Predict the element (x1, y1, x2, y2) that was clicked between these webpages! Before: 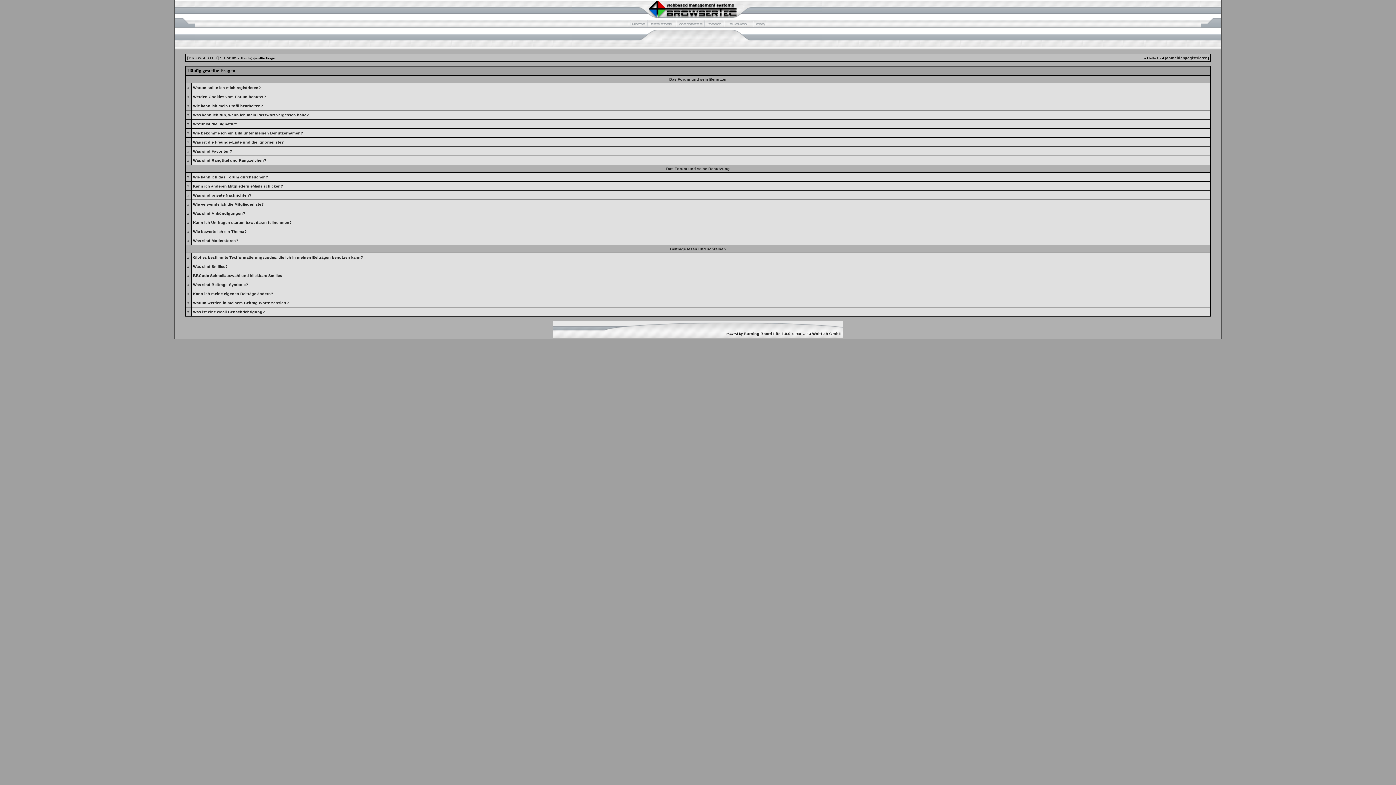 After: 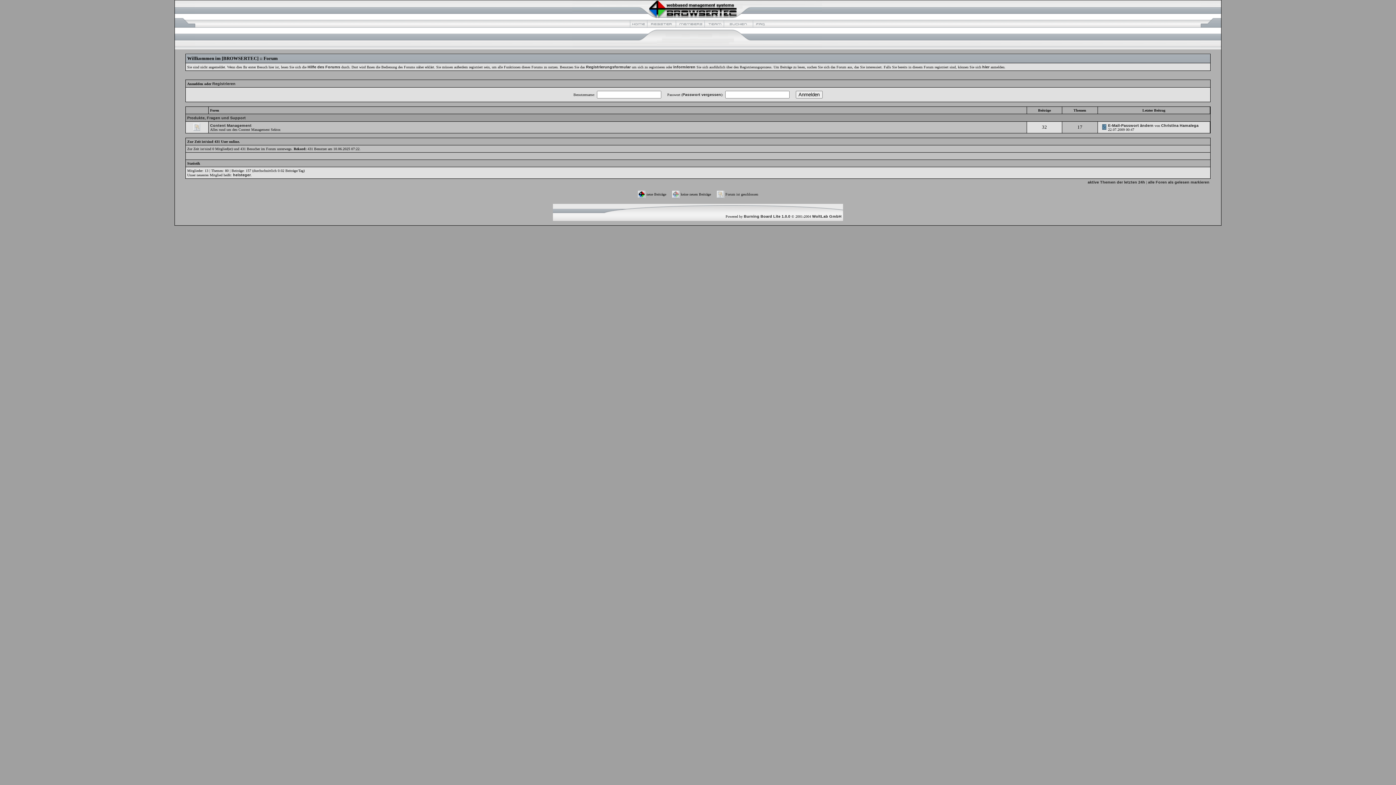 Action: bbox: (187, 55, 236, 60) label: [BROWSERTEC] :: Forum